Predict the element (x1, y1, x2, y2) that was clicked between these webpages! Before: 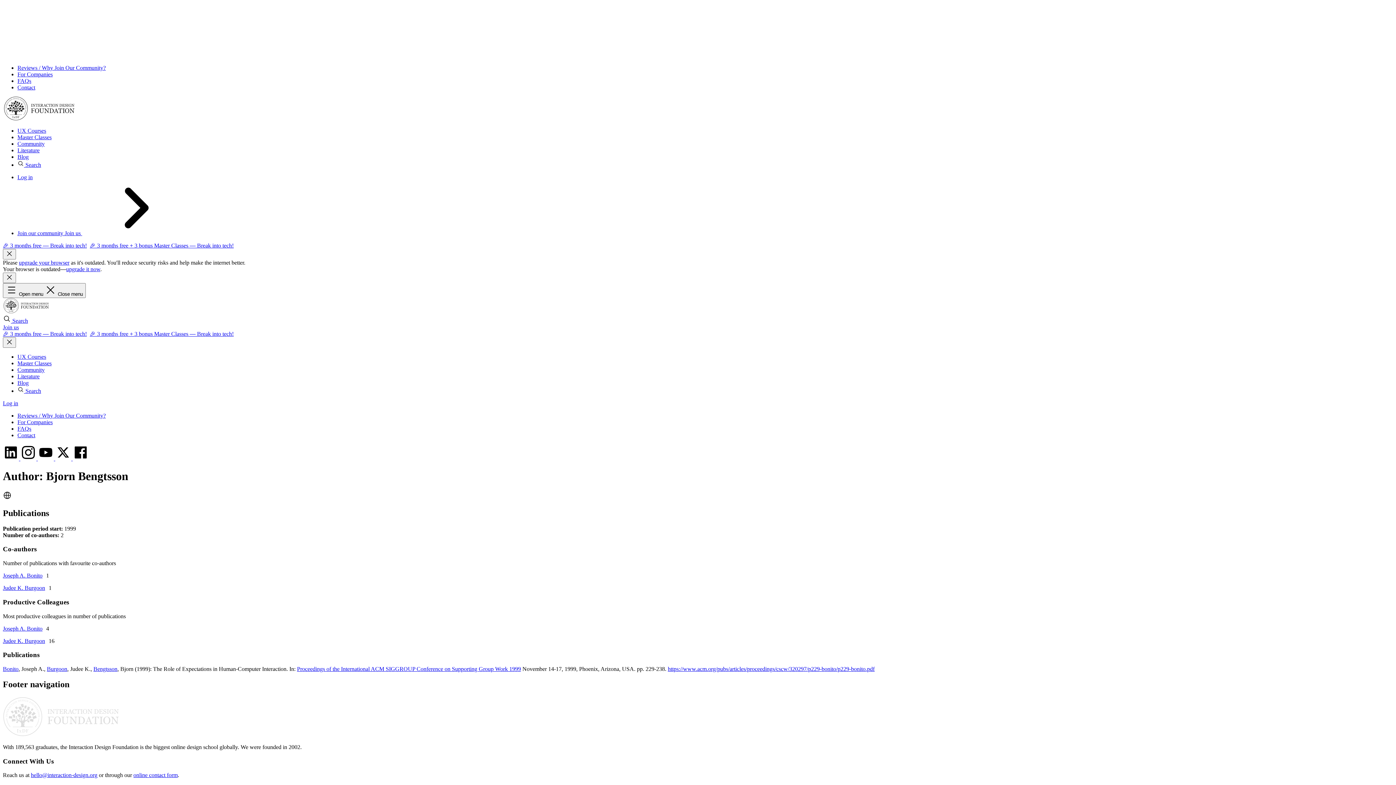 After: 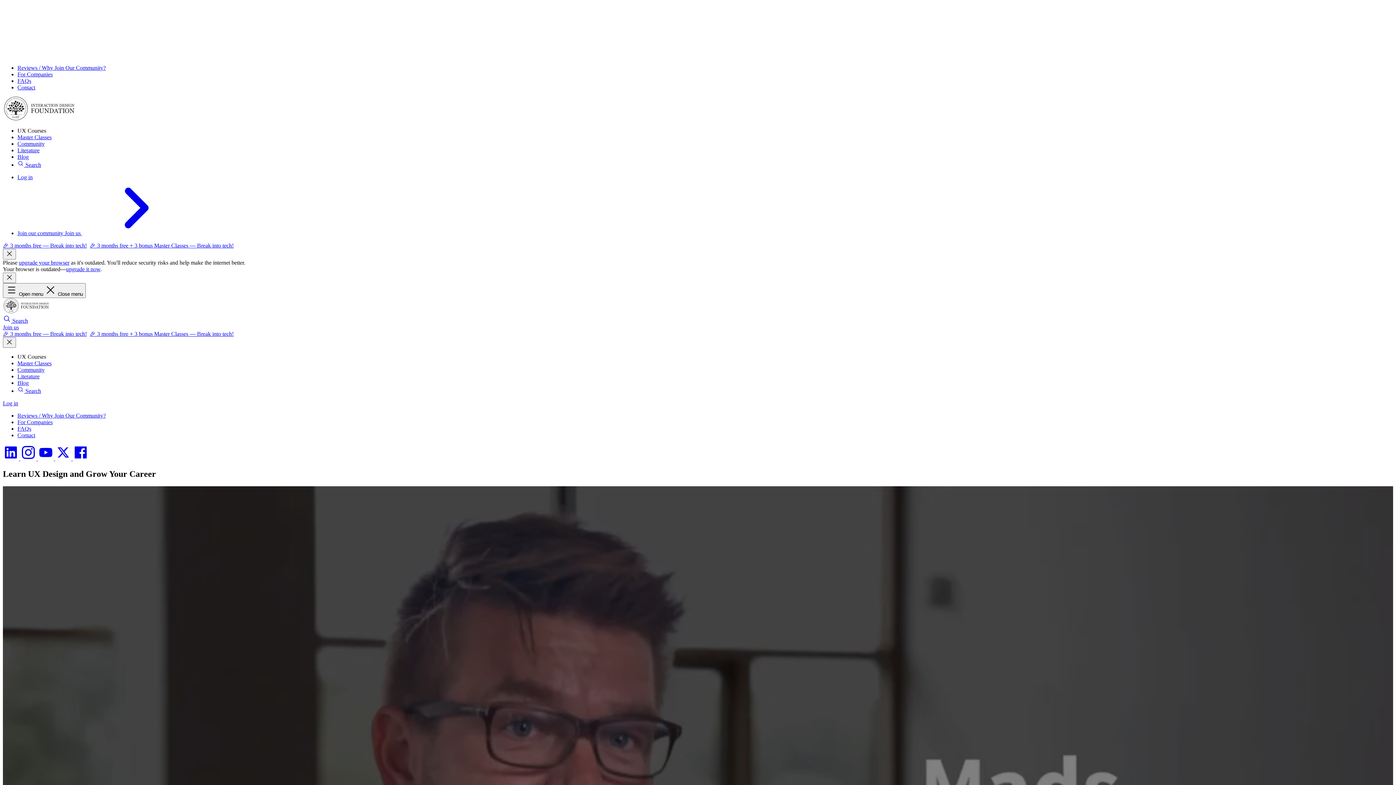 Action: label: UX Courses bbox: (17, 353, 46, 360)